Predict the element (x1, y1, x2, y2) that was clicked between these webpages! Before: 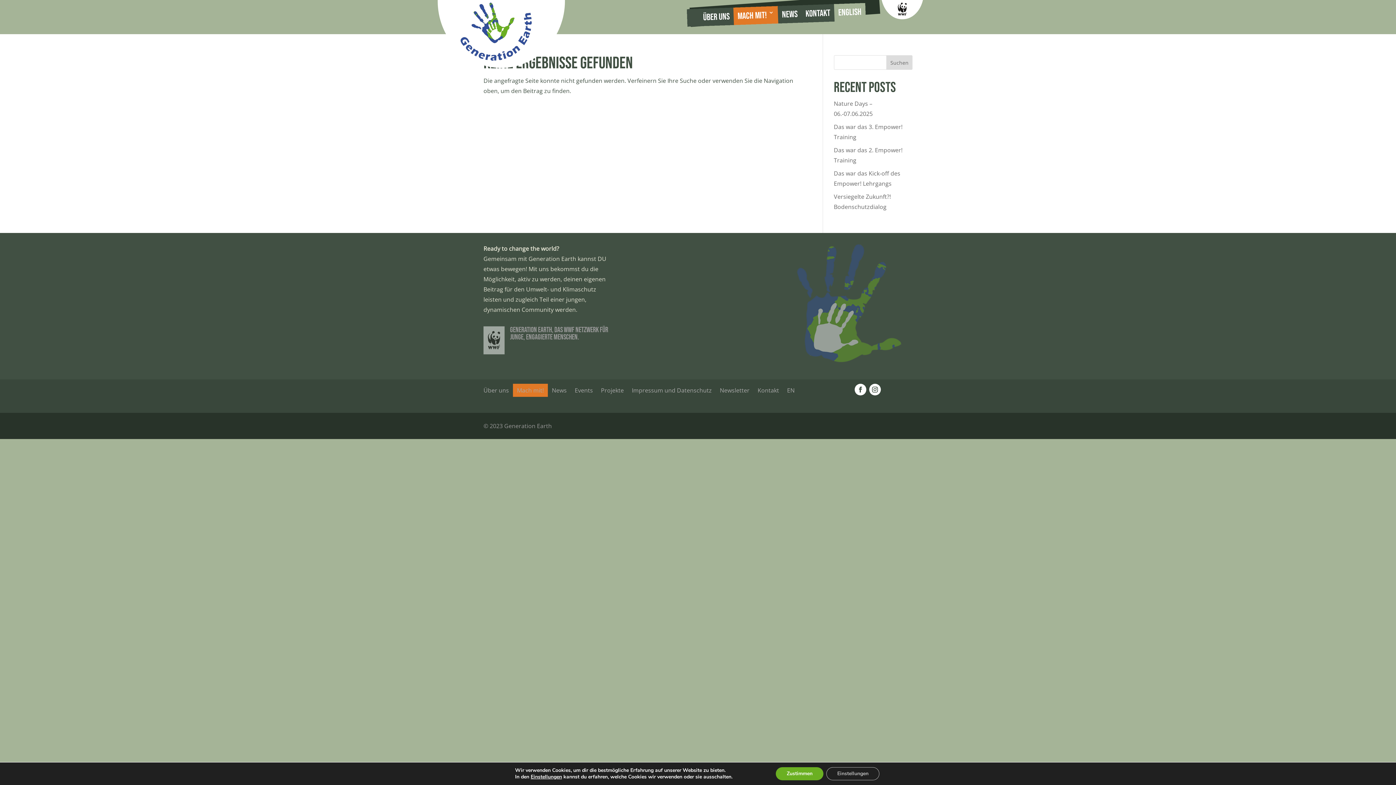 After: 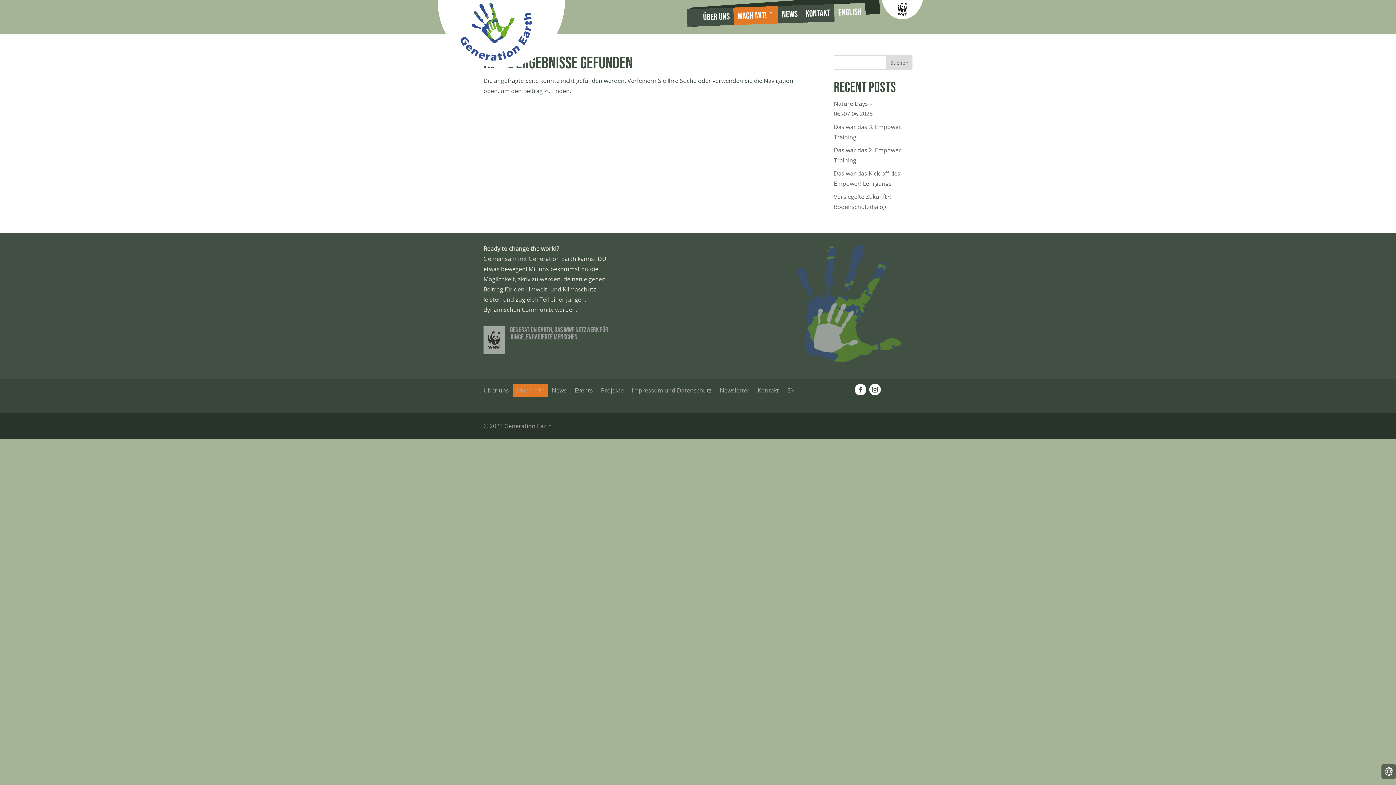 Action: label: Zustimmen bbox: (782, 767, 831, 780)